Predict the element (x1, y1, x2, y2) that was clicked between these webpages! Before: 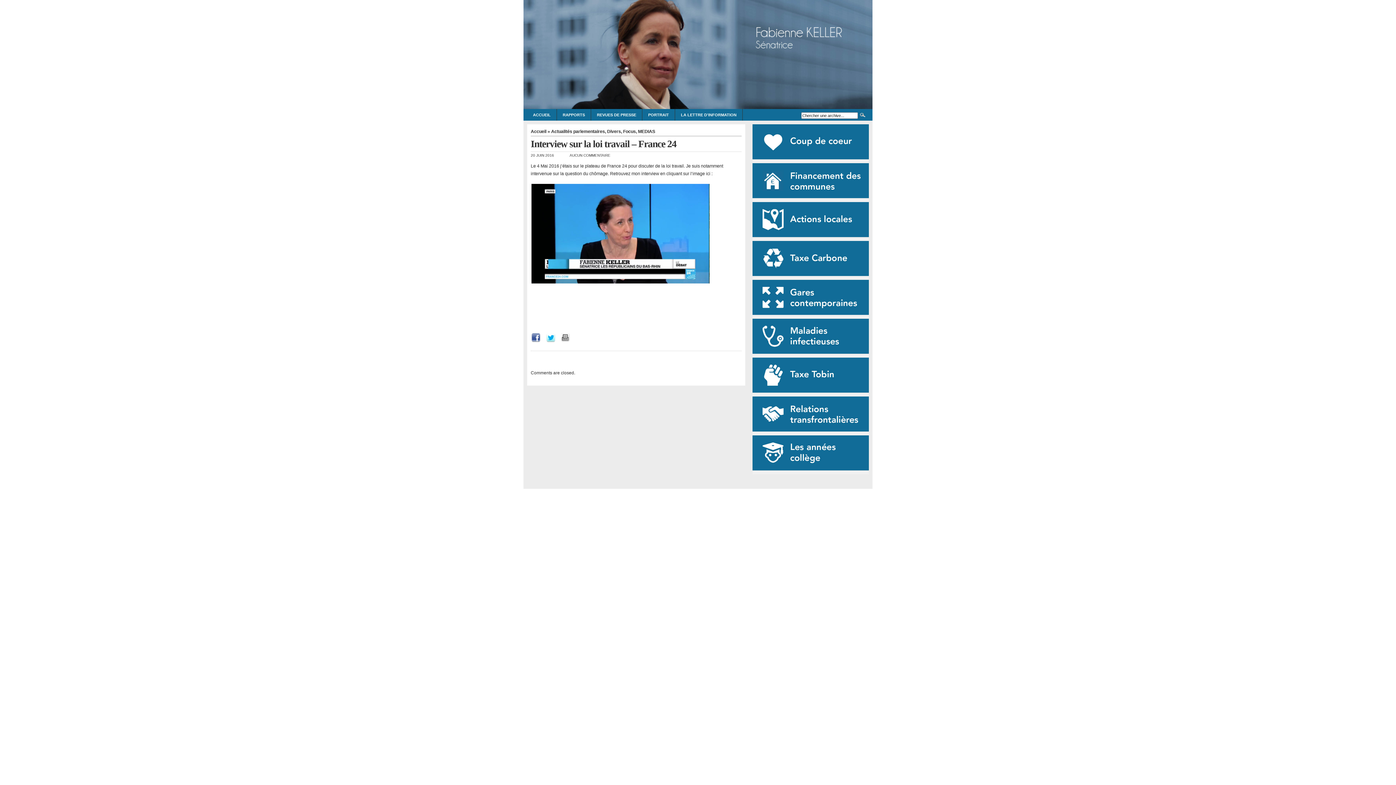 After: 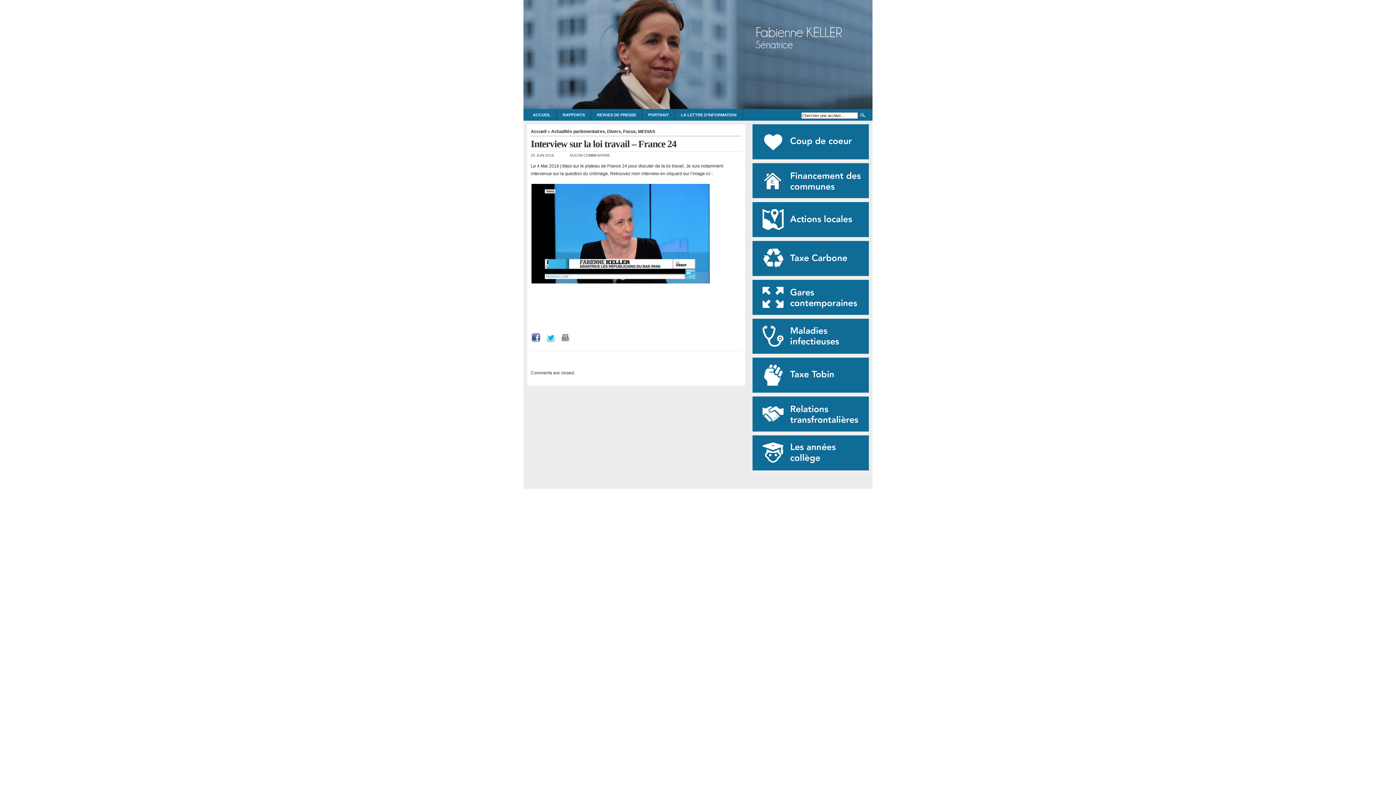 Action: bbox: (560, 340, 574, 345)